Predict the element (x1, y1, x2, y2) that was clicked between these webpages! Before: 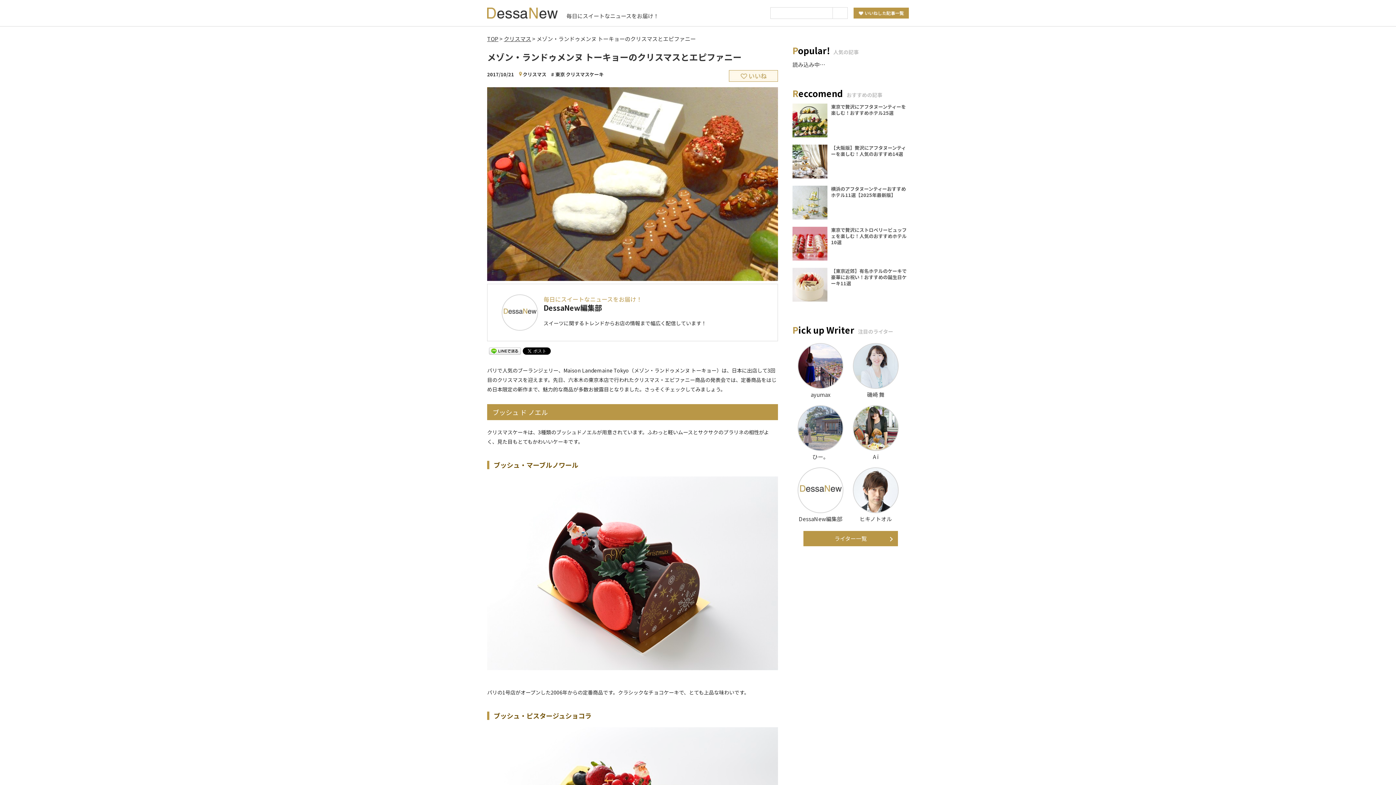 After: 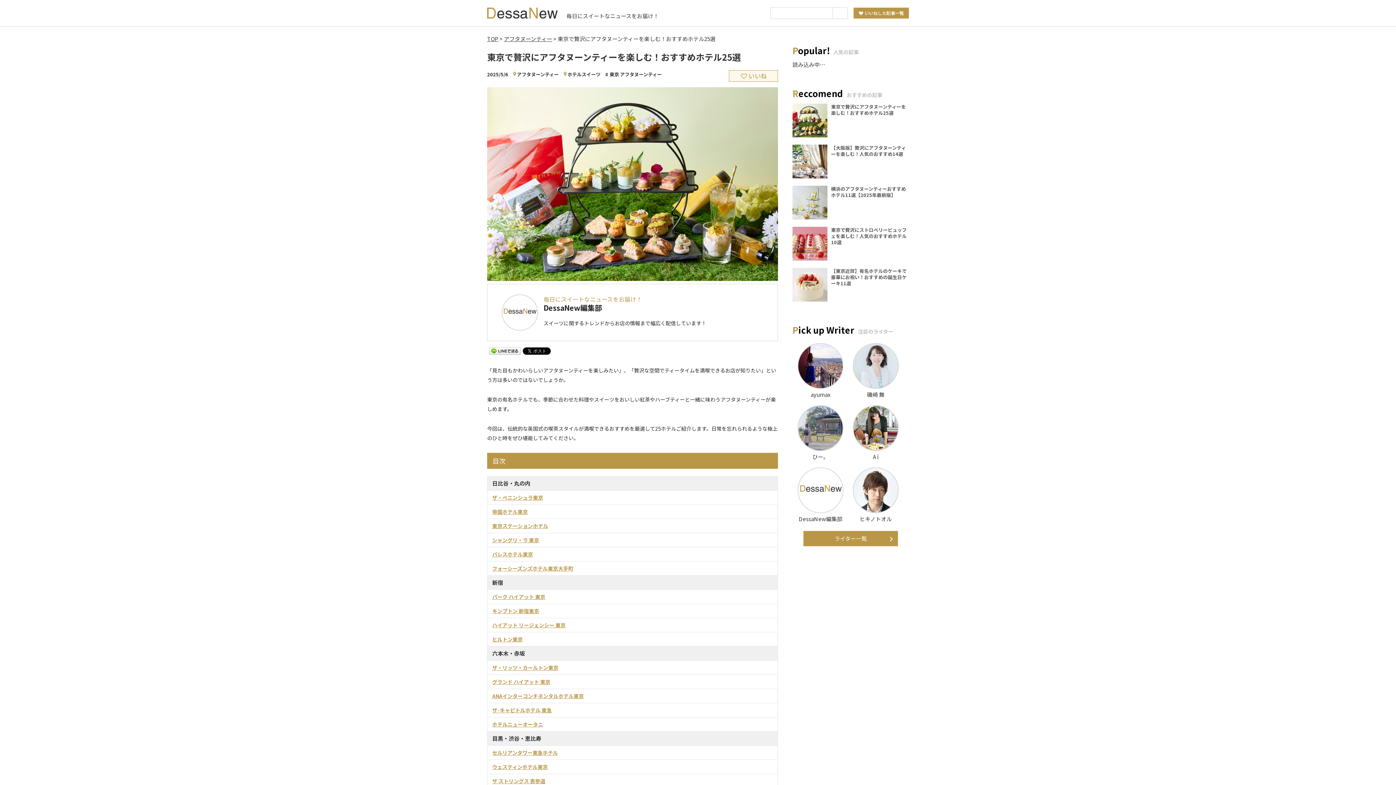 Action: bbox: (831, 103, 906, 116) label: 東京で贅沢にアフタヌーンティーを楽しむ！おすすめホテル25選